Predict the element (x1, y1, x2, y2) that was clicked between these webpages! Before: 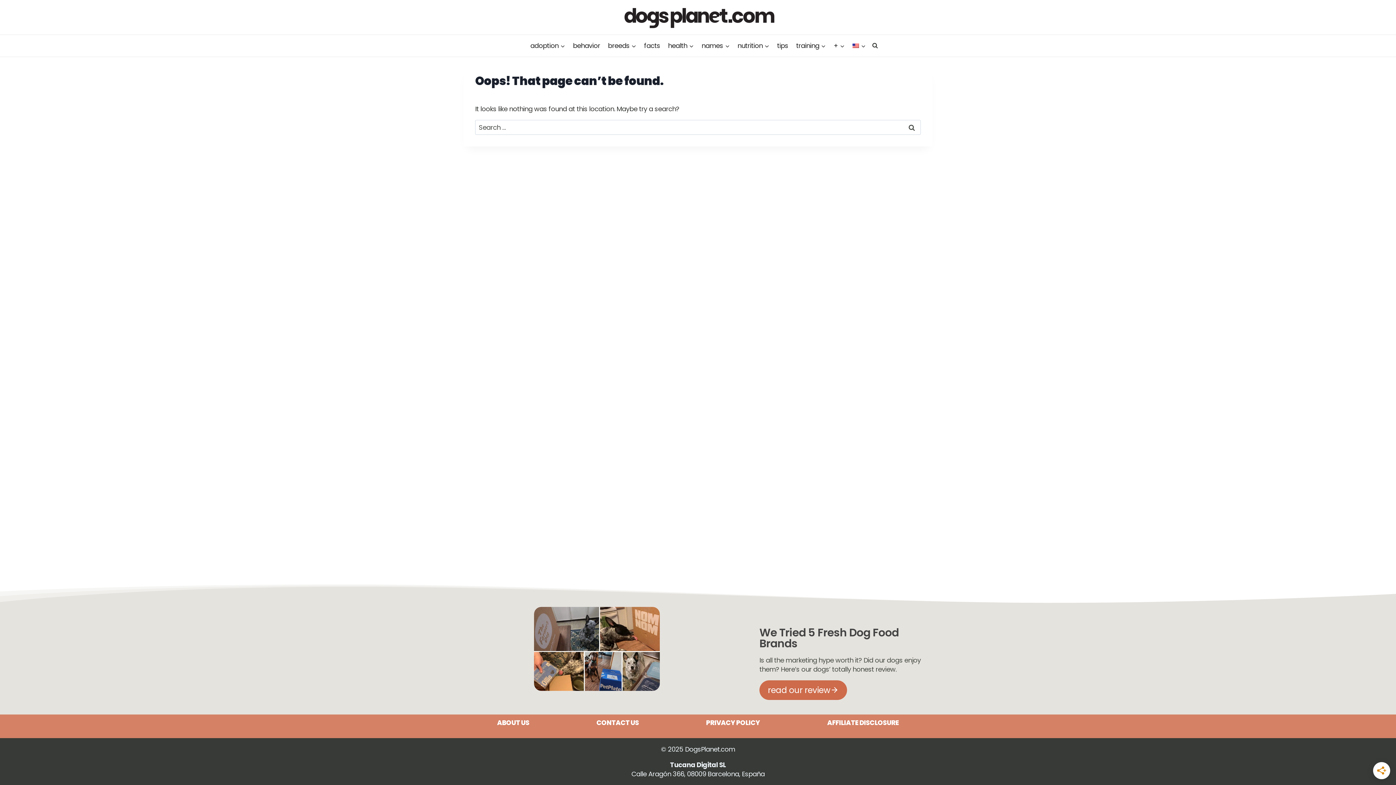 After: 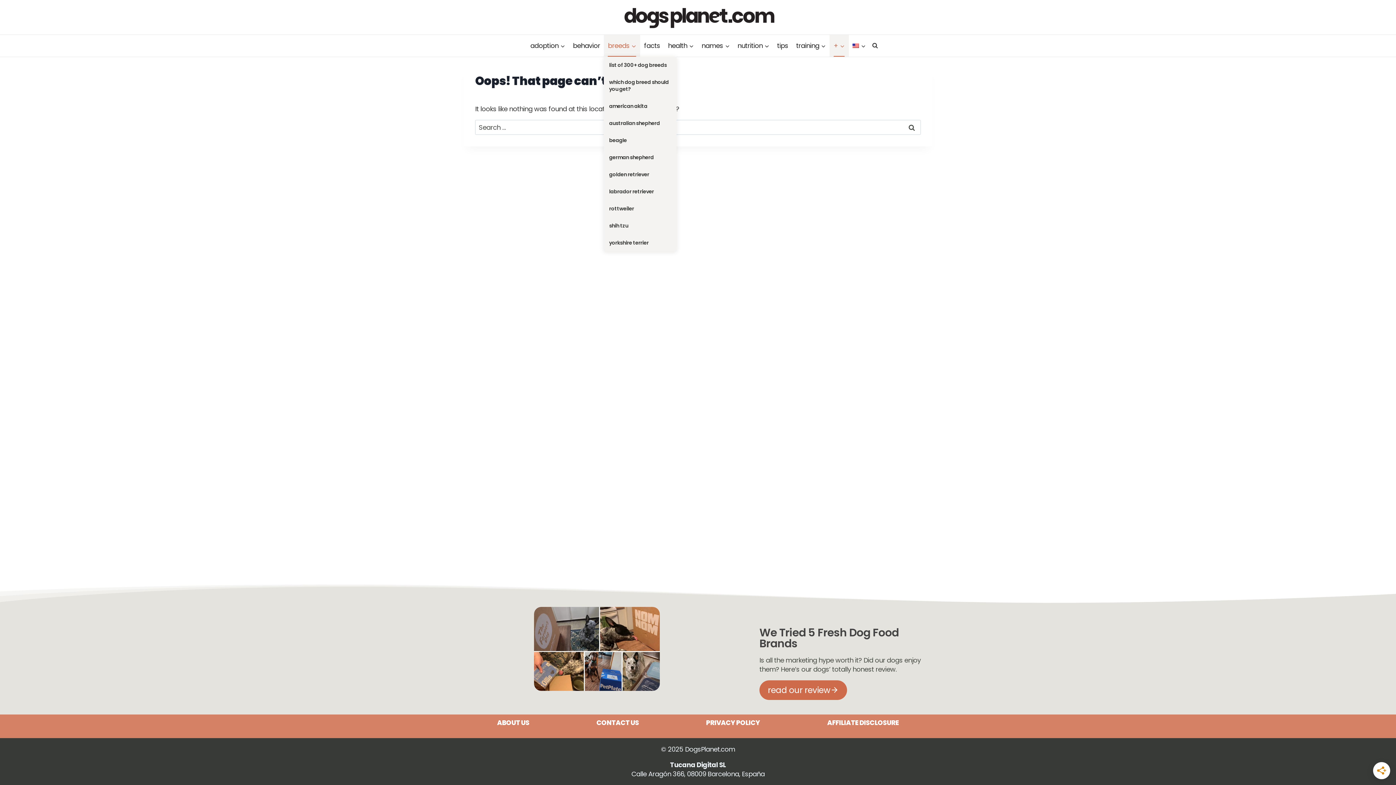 Action: bbox: (604, 34, 640, 56) label: breeds